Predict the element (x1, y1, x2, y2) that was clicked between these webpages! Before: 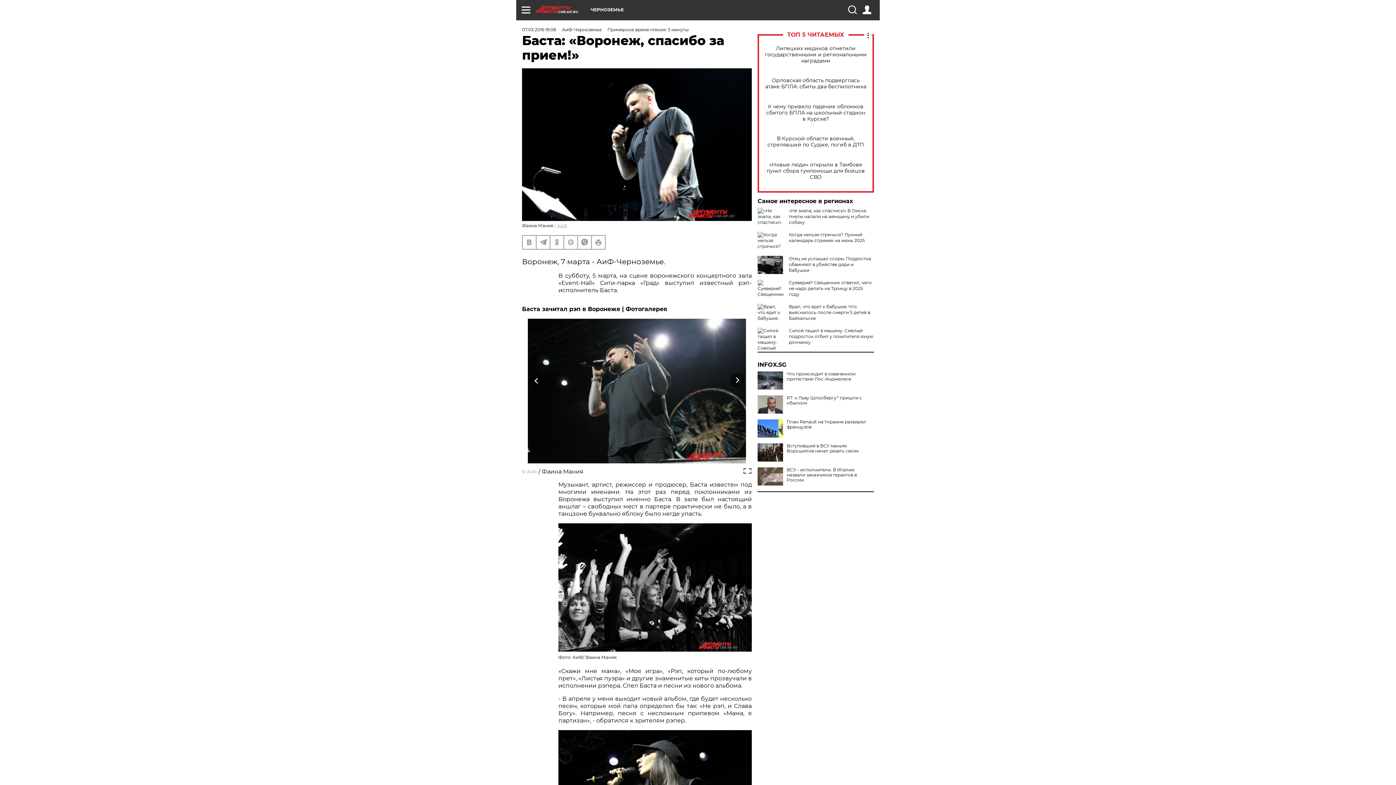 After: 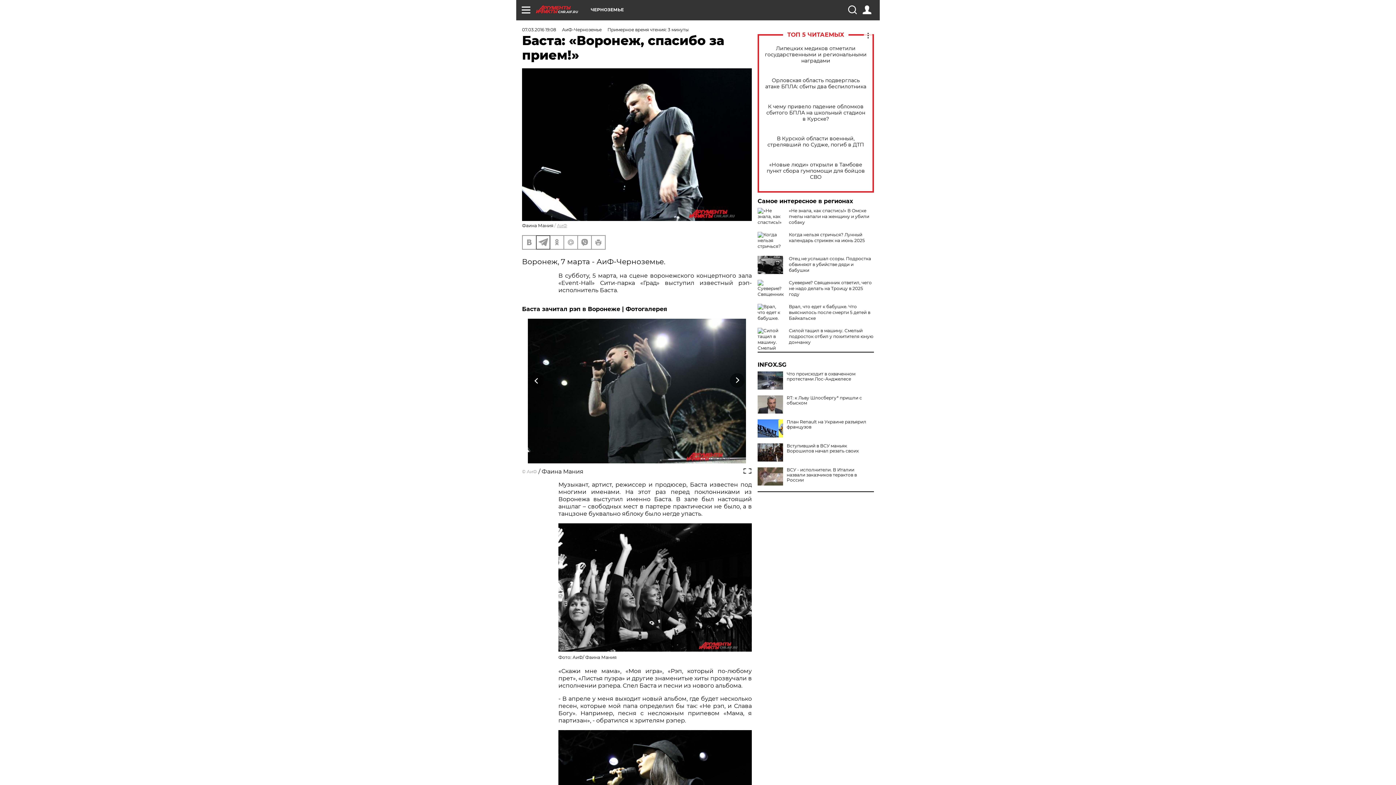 Action: bbox: (536, 235, 549, 248)